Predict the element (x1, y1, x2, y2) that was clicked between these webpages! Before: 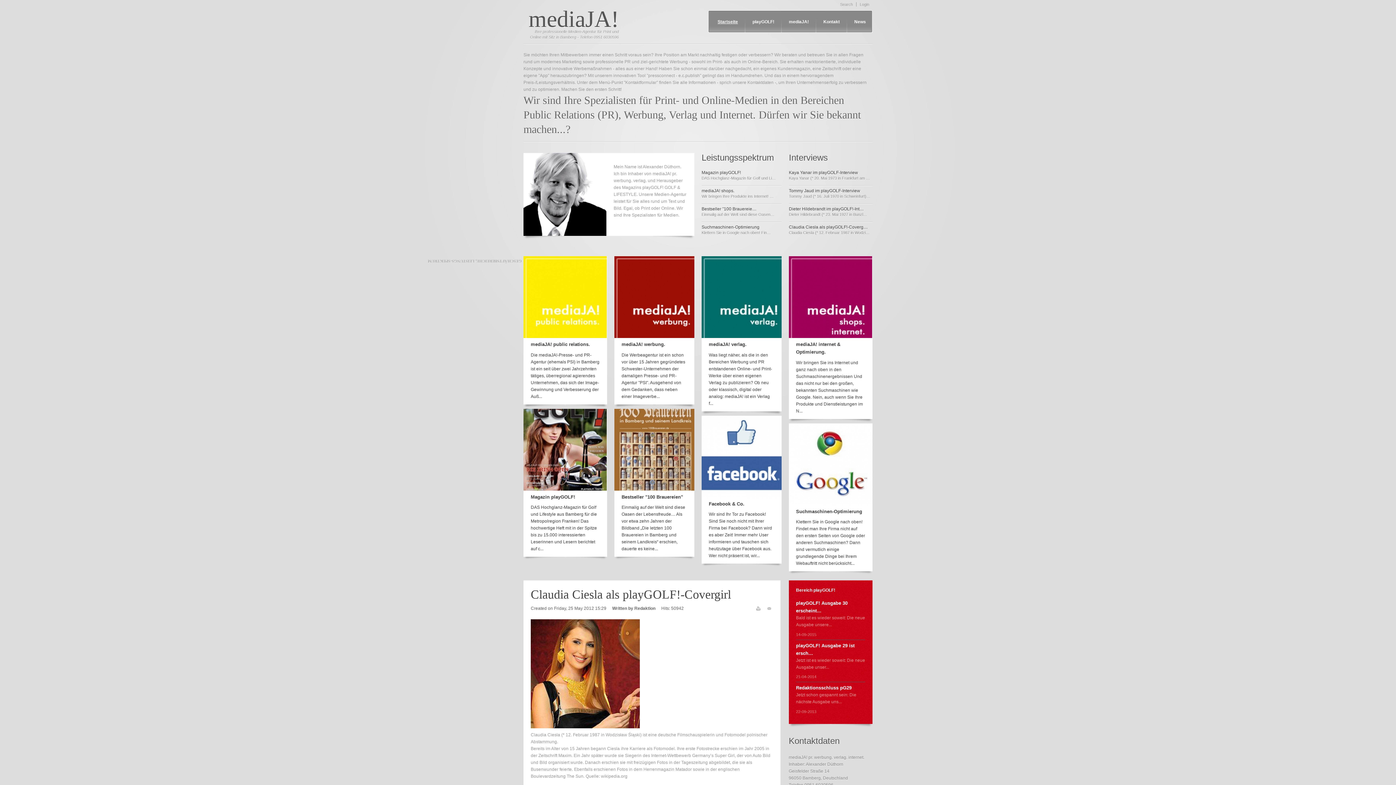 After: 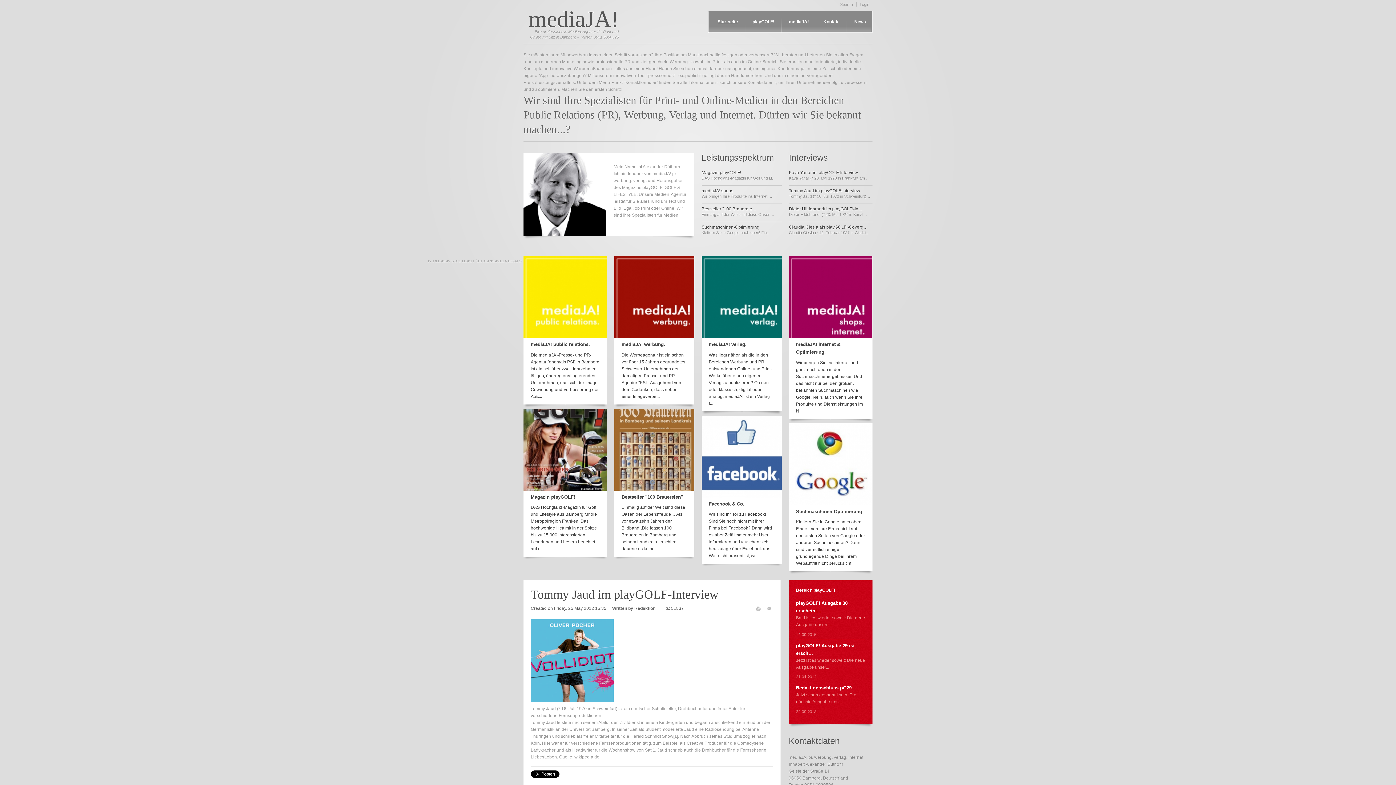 Action: label: Tommy Jaud im playGOLF-Interview bbox: (789, 188, 860, 193)